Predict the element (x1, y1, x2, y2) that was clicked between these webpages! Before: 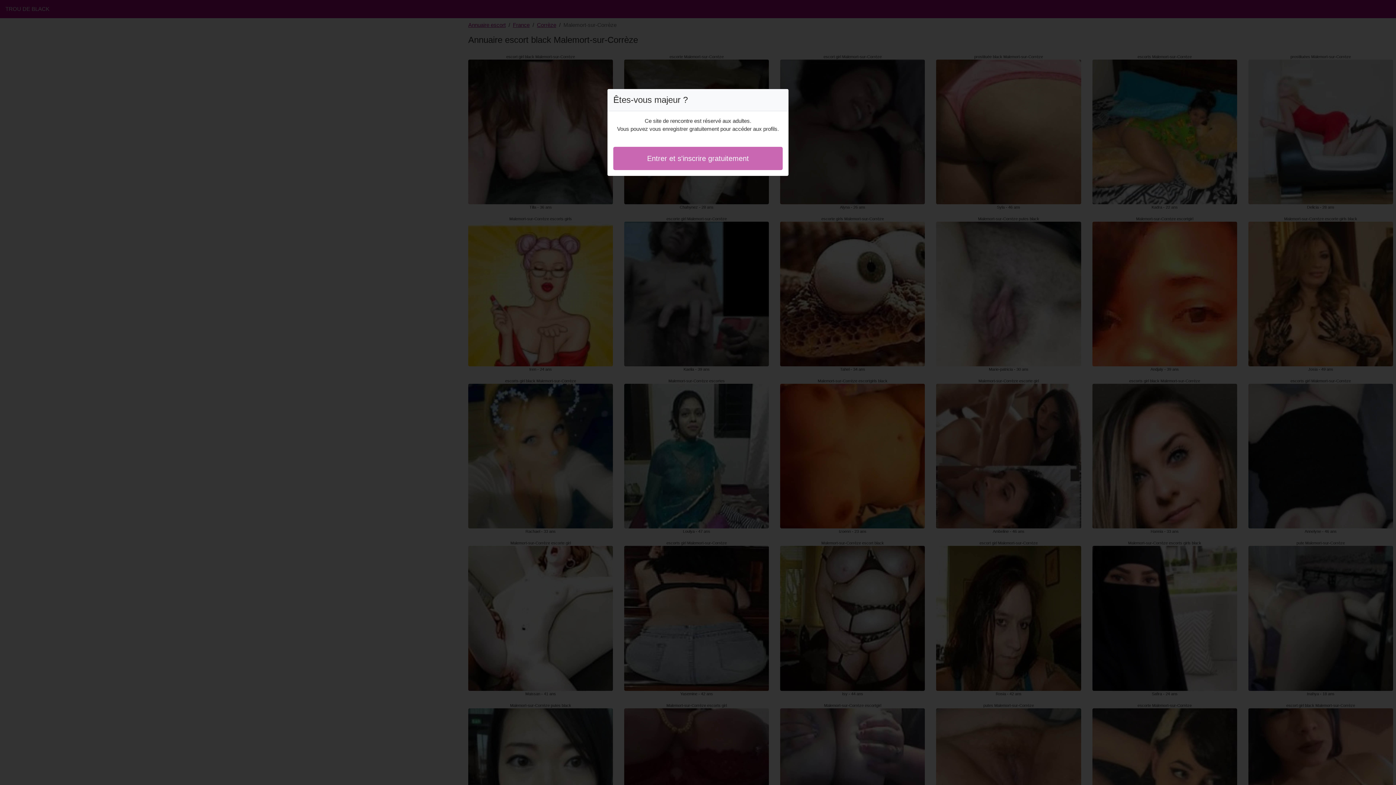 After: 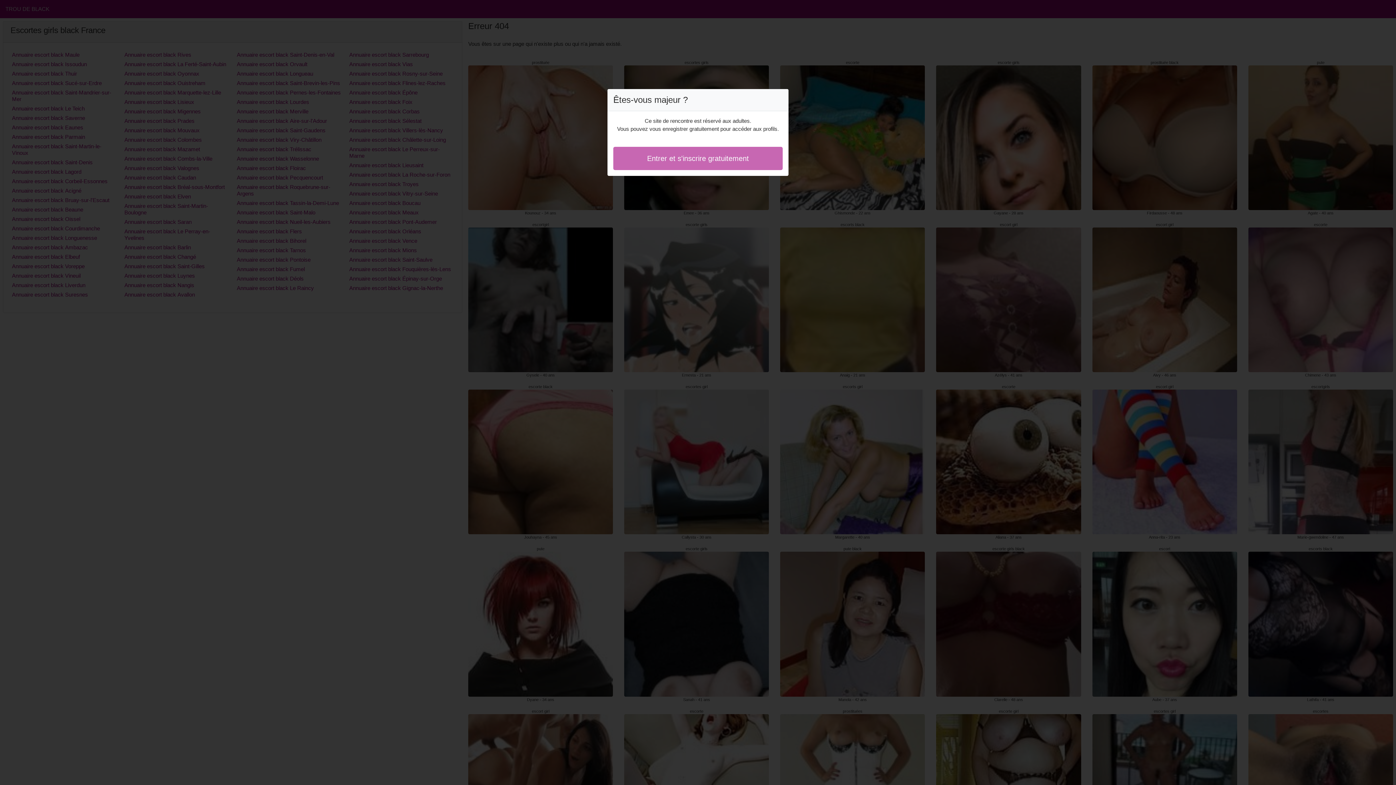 Action: label: Entrer et s'inscrire gratuitement bbox: (613, 146, 782, 170)